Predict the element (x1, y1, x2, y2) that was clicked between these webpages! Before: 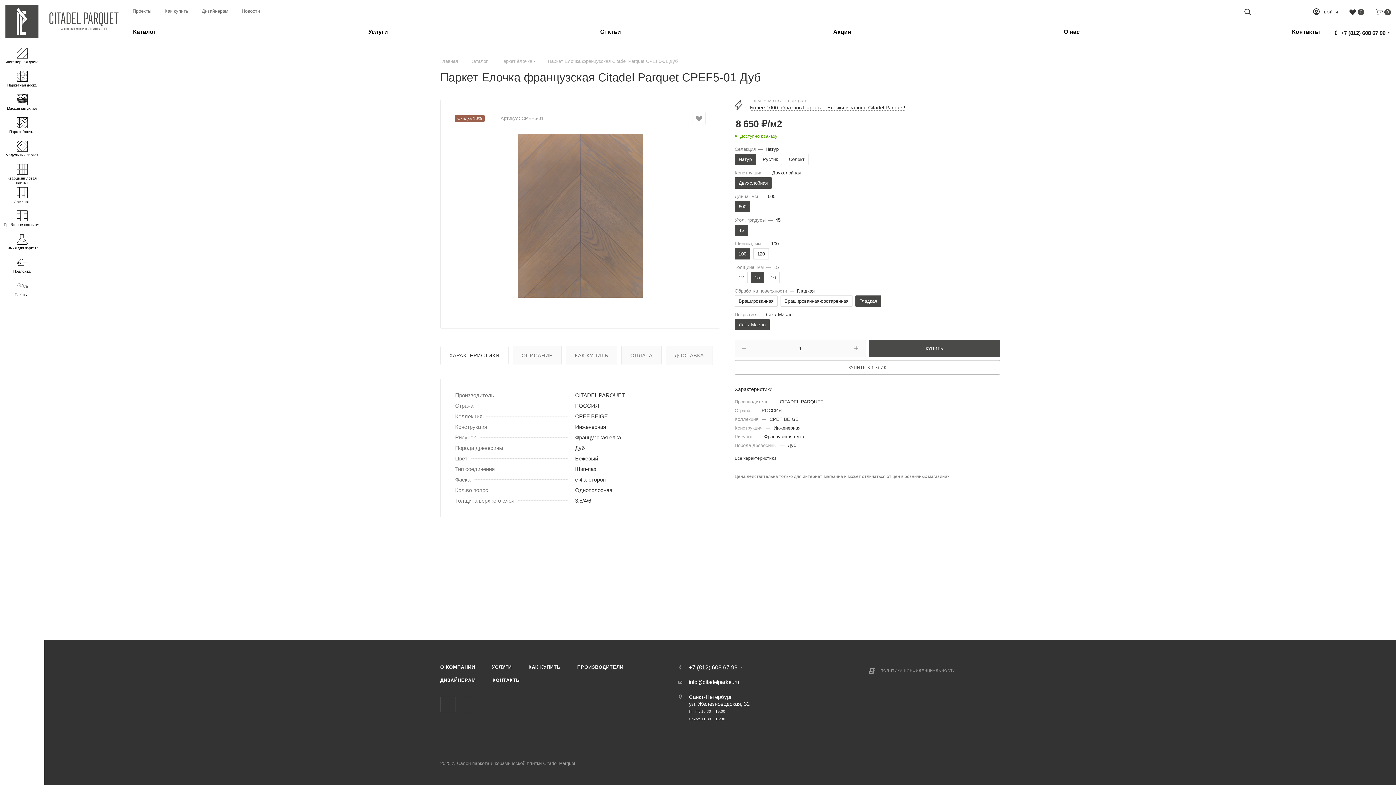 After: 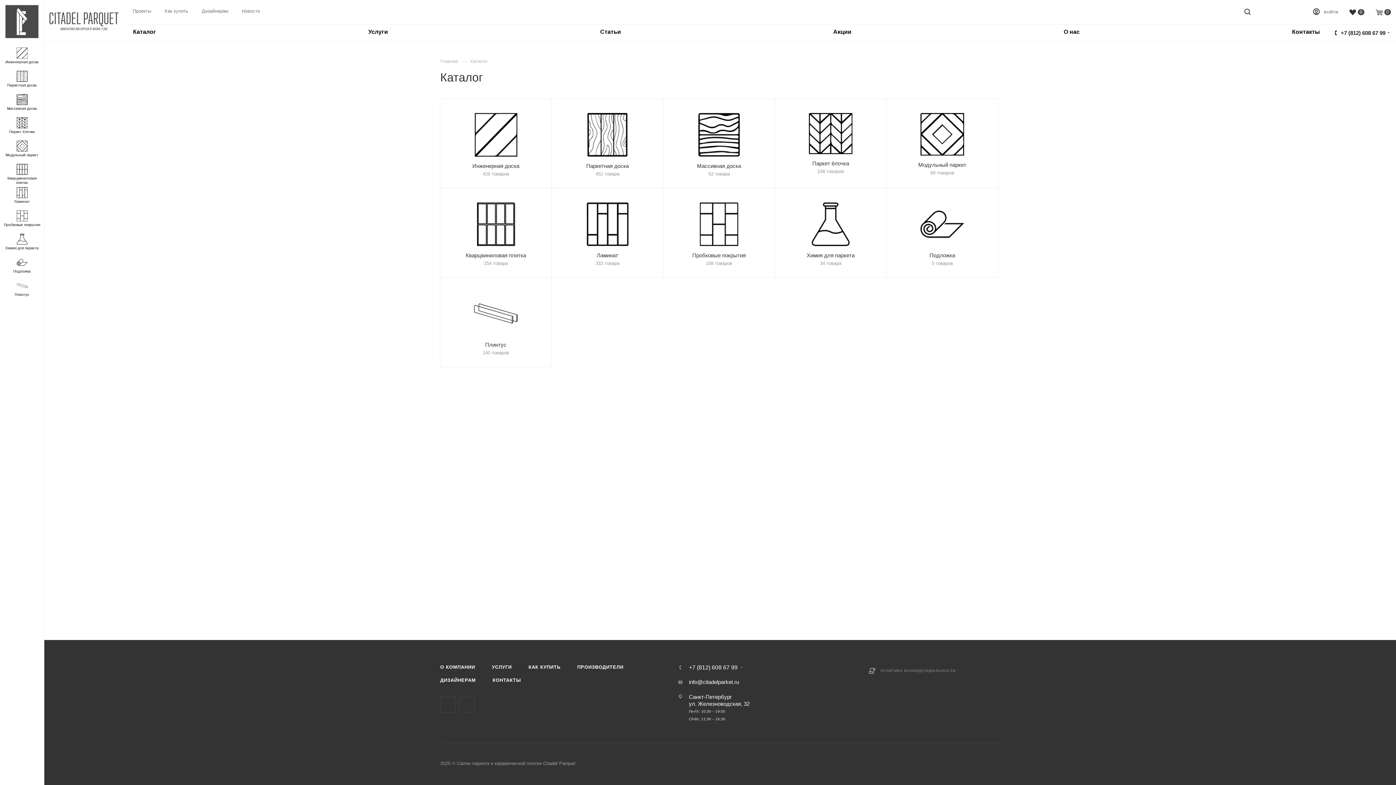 Action: bbox: (133, 23, 156, 40) label: Каталог